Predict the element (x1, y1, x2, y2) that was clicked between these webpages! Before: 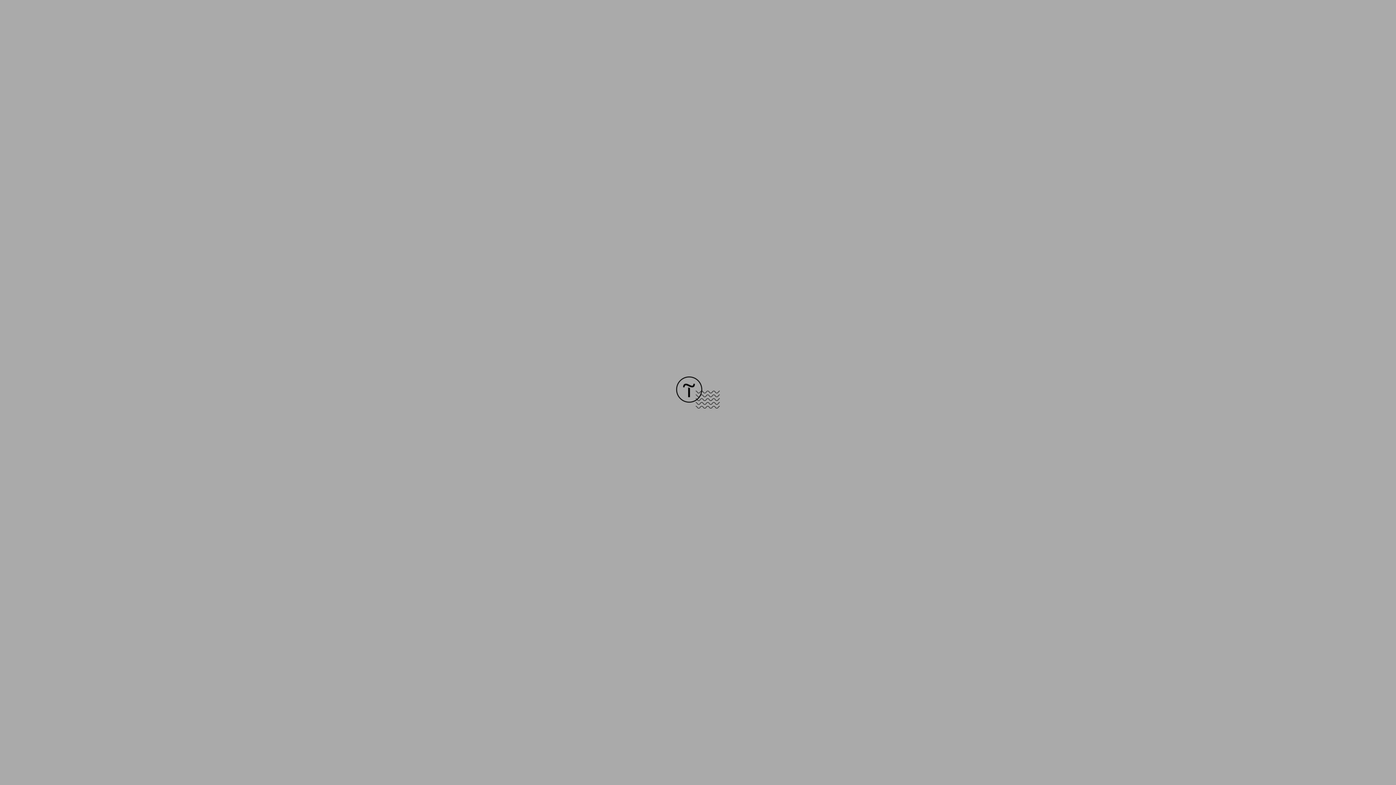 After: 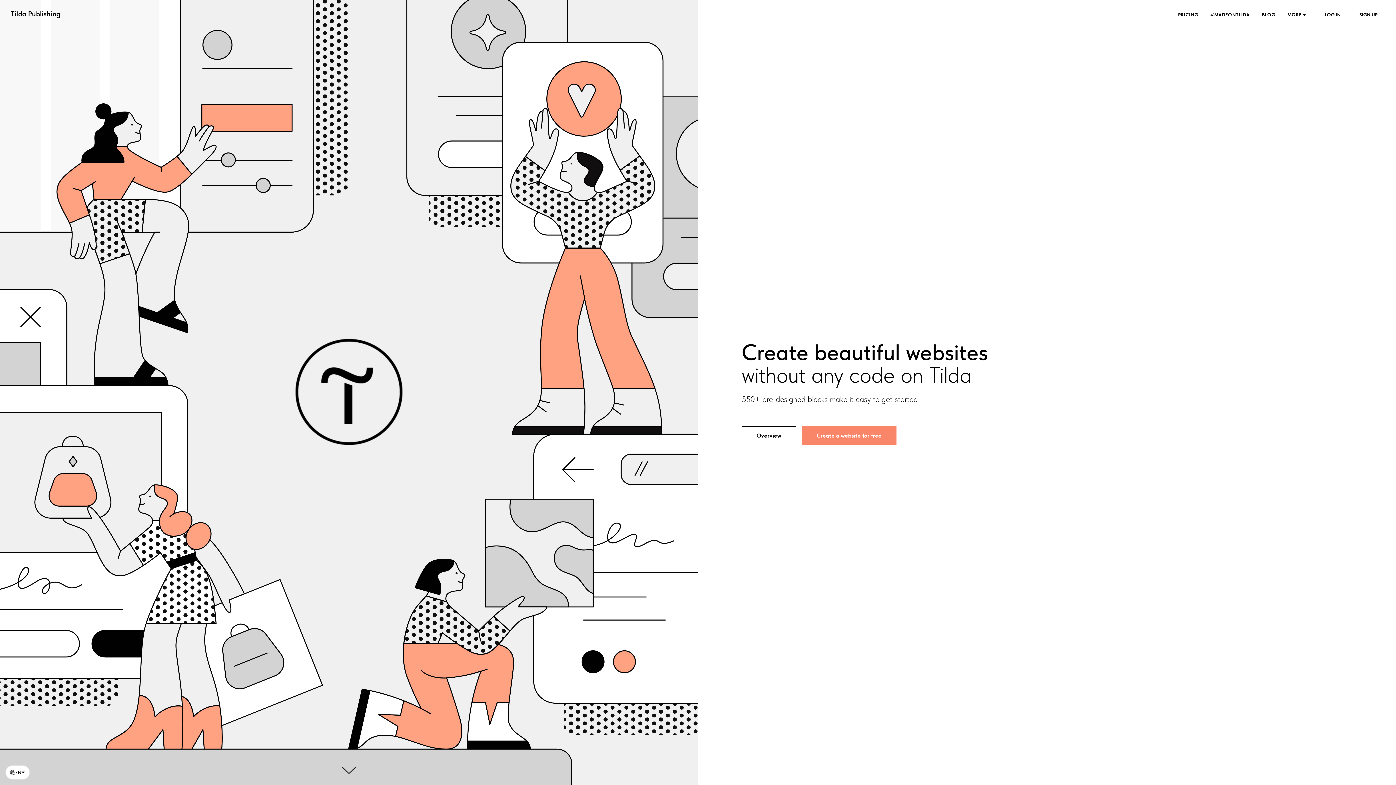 Action: bbox: (676, 403, 720, 409)